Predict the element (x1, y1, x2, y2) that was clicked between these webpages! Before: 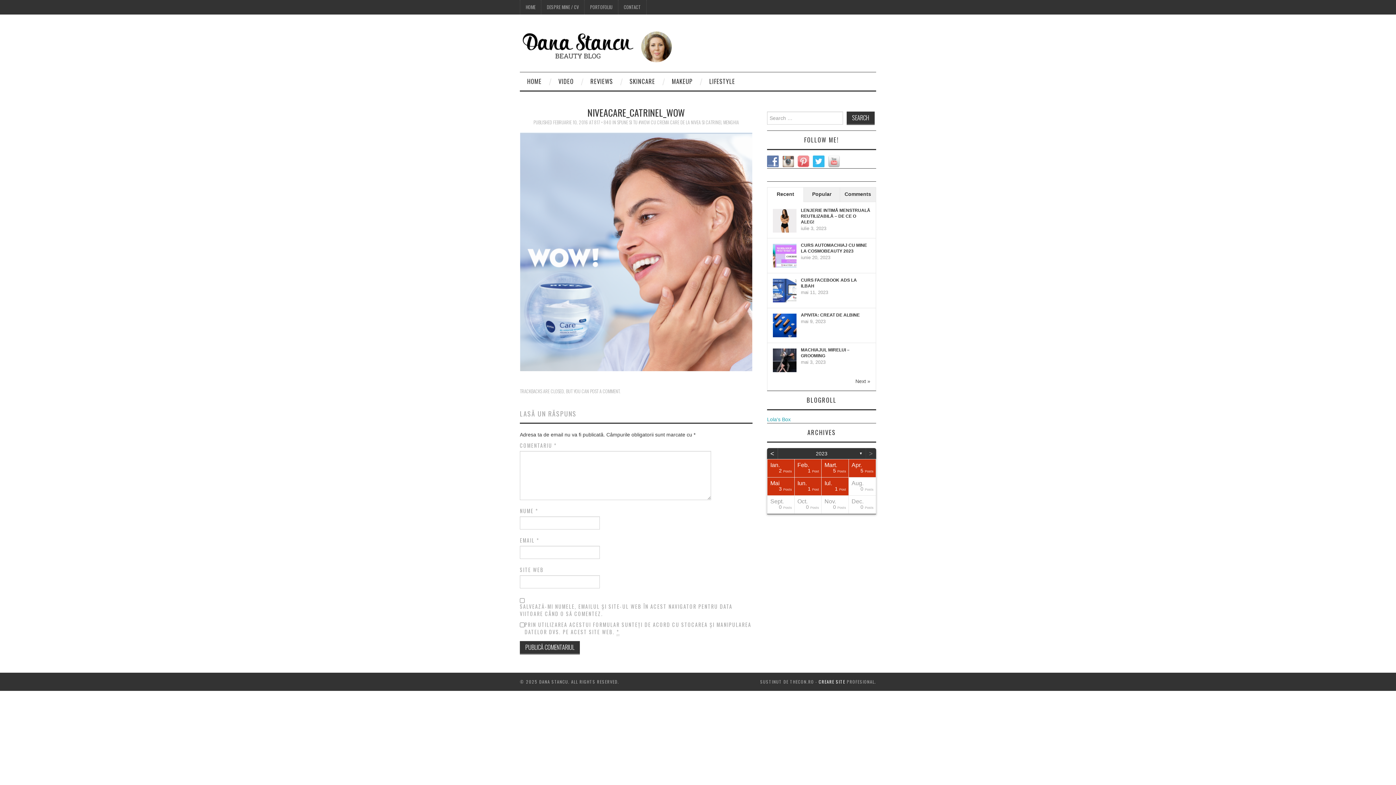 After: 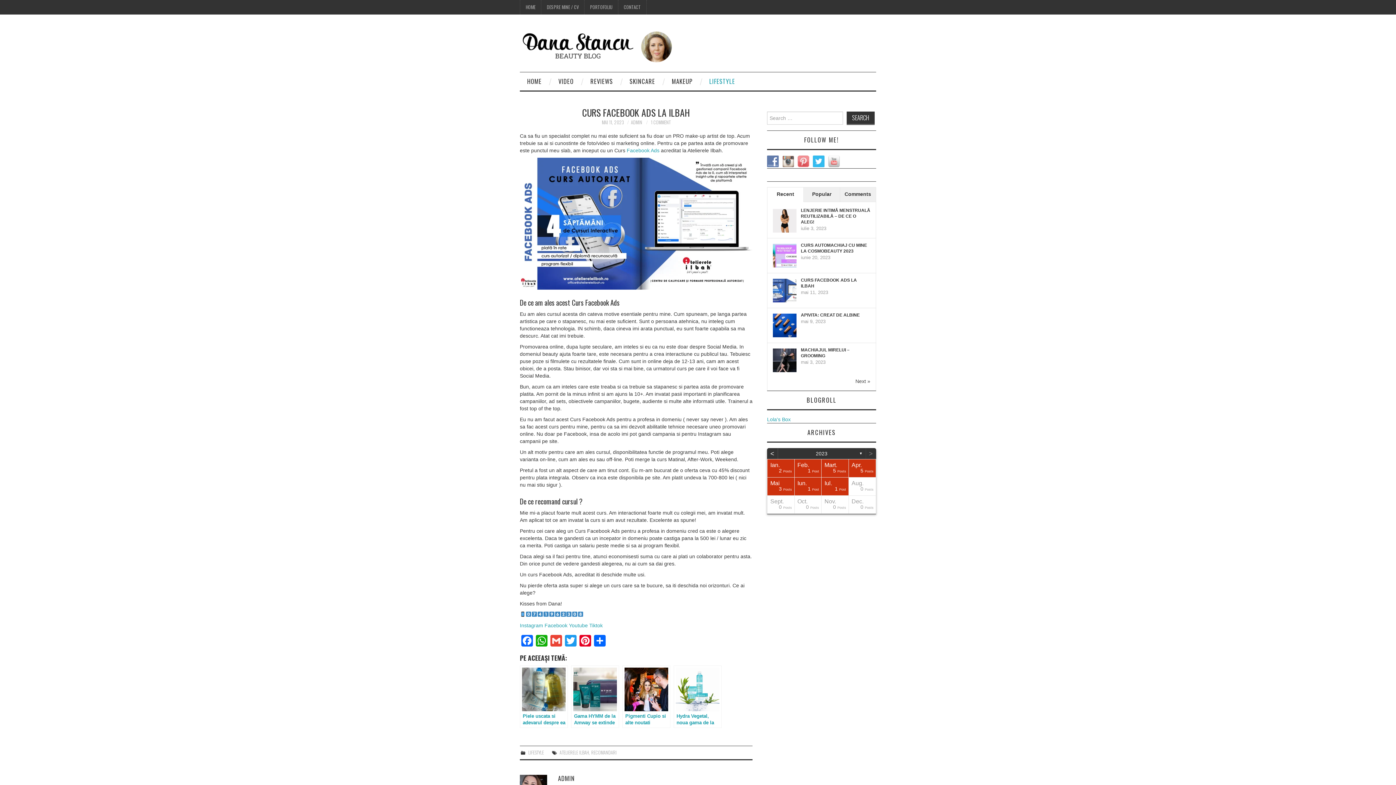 Action: bbox: (773, 287, 796, 293)